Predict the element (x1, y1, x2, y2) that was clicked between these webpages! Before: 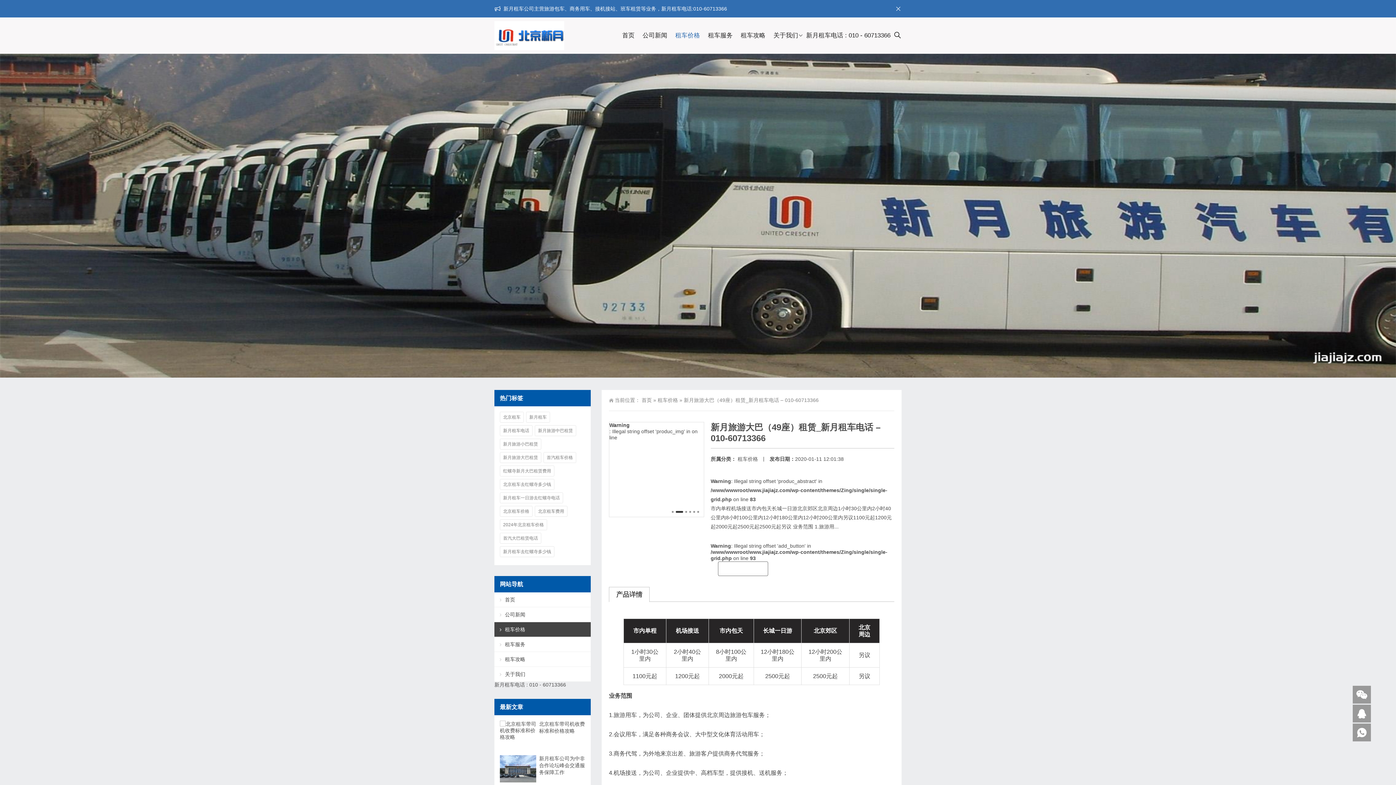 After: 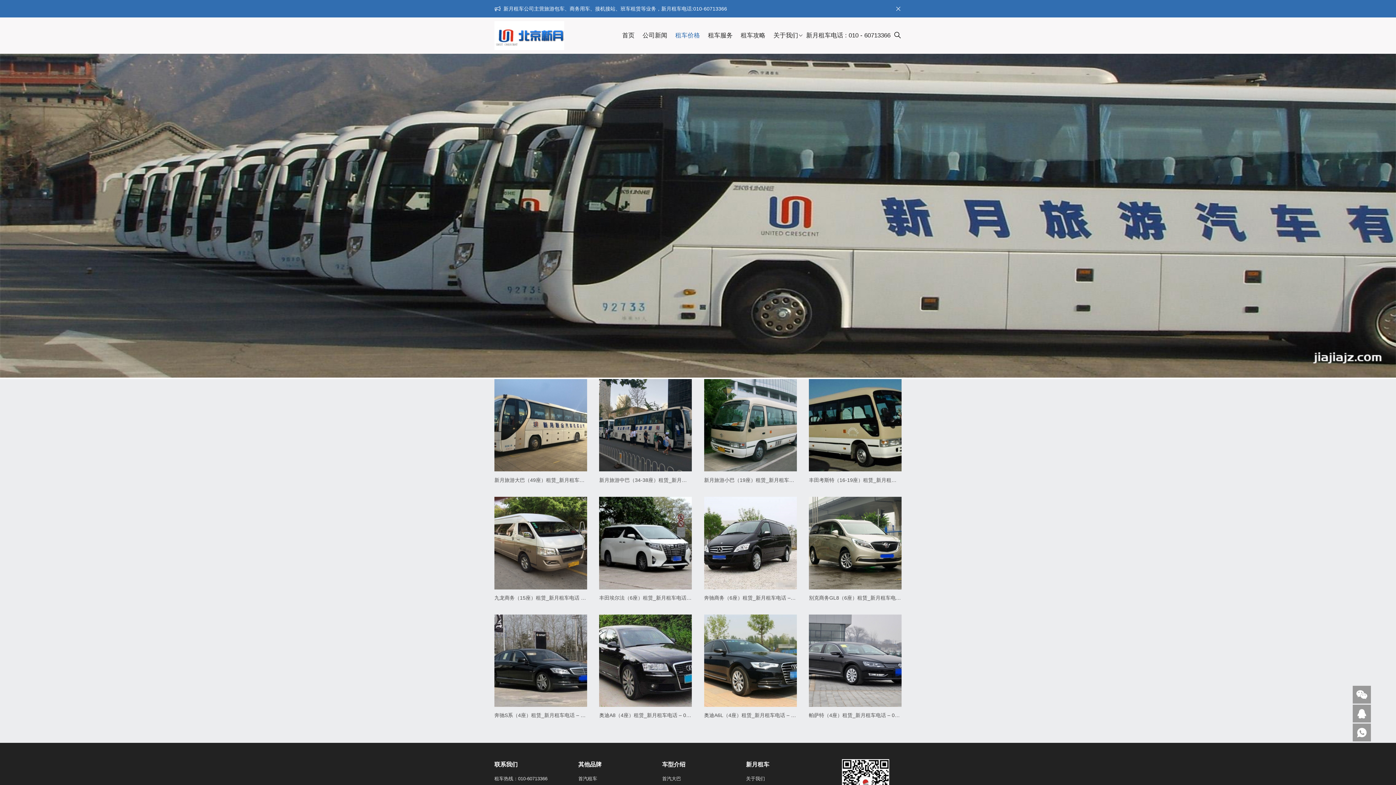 Action: label: 租车价格 bbox: (737, 456, 758, 462)